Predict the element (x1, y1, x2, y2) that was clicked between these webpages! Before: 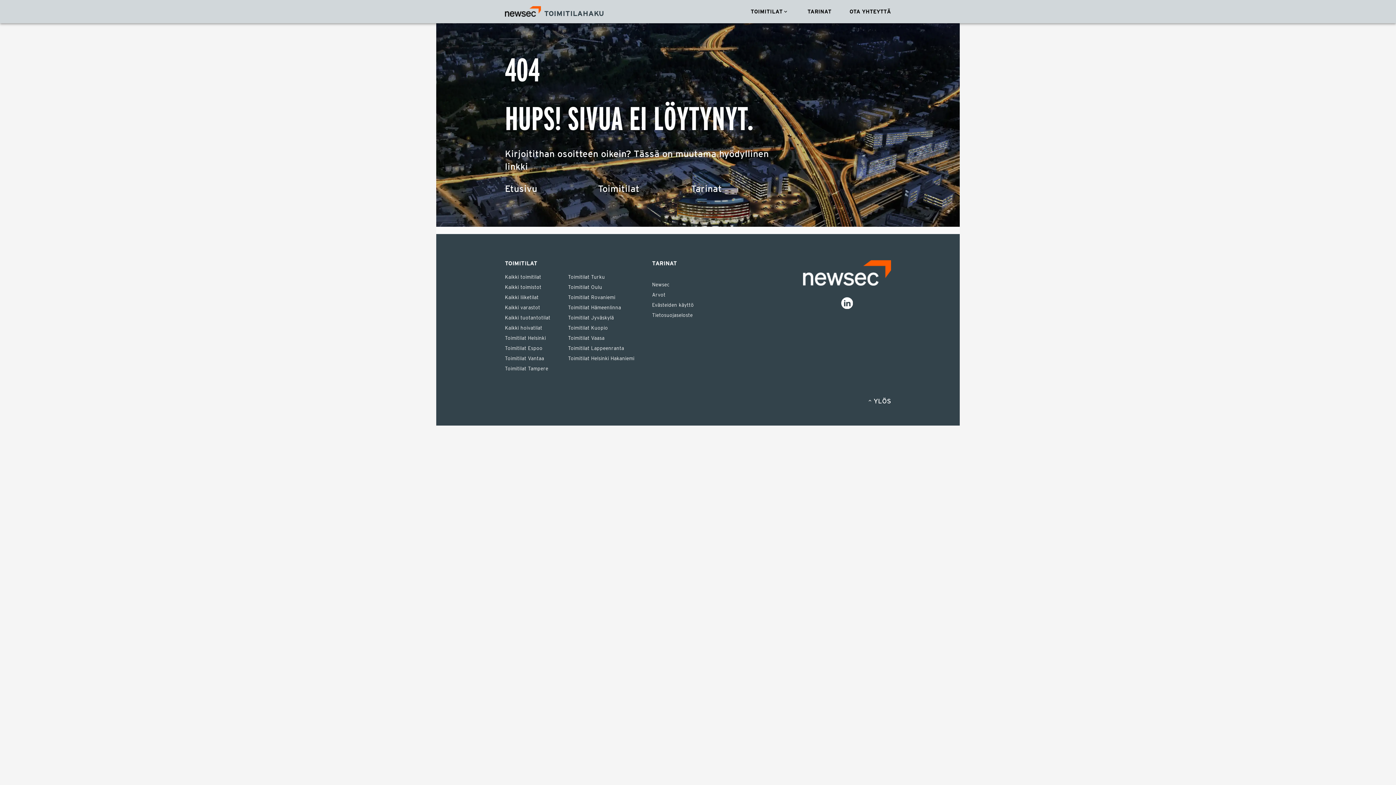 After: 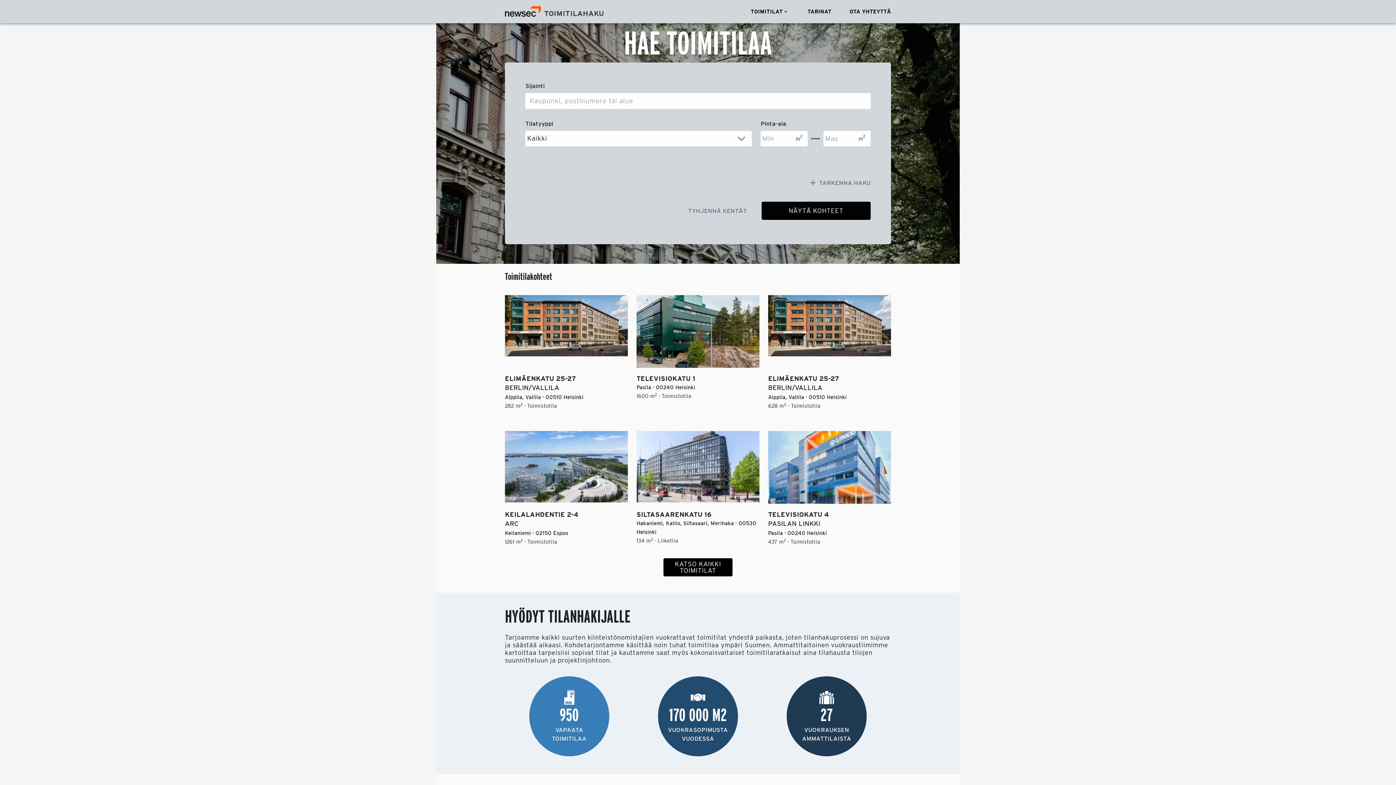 Action: bbox: (542, 8, 604, 18) label: TOIMITILAHAKU